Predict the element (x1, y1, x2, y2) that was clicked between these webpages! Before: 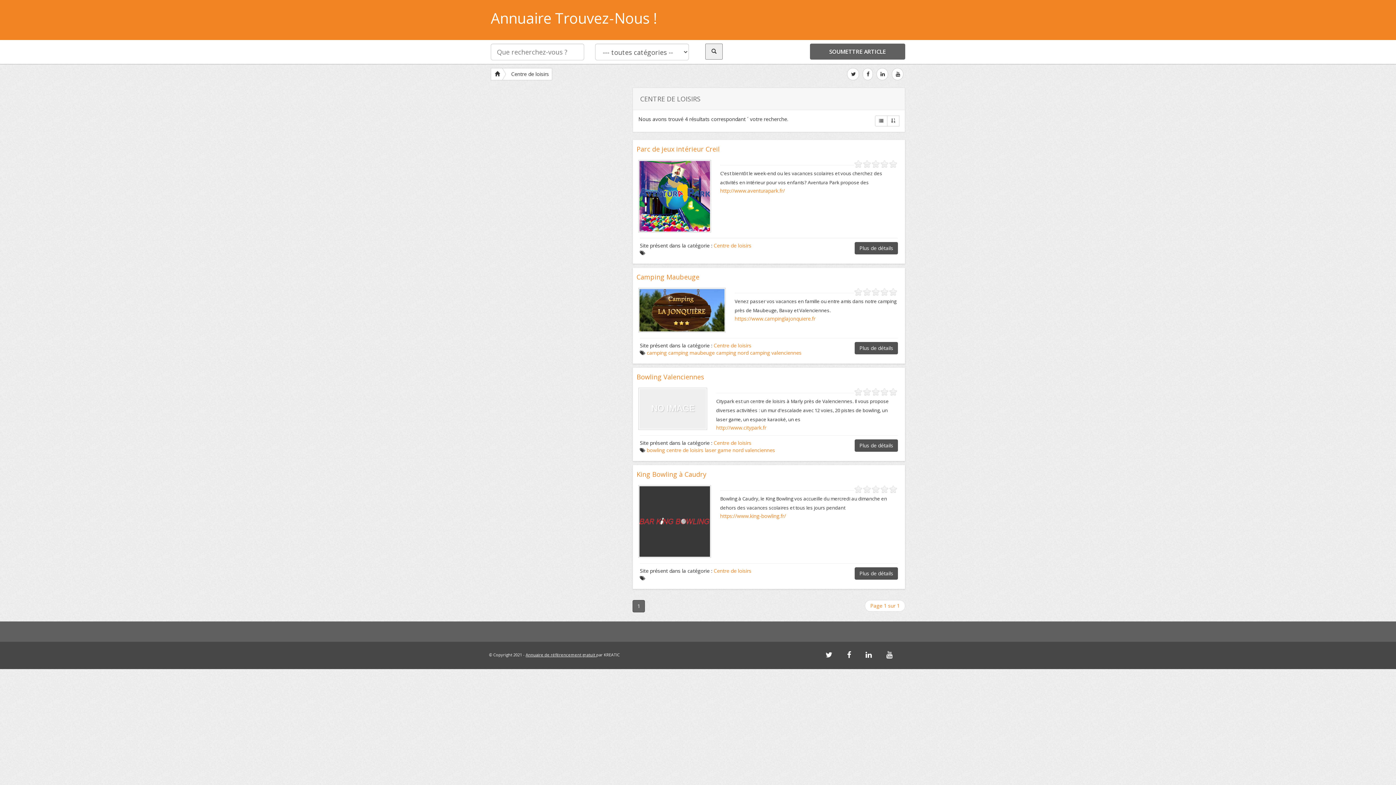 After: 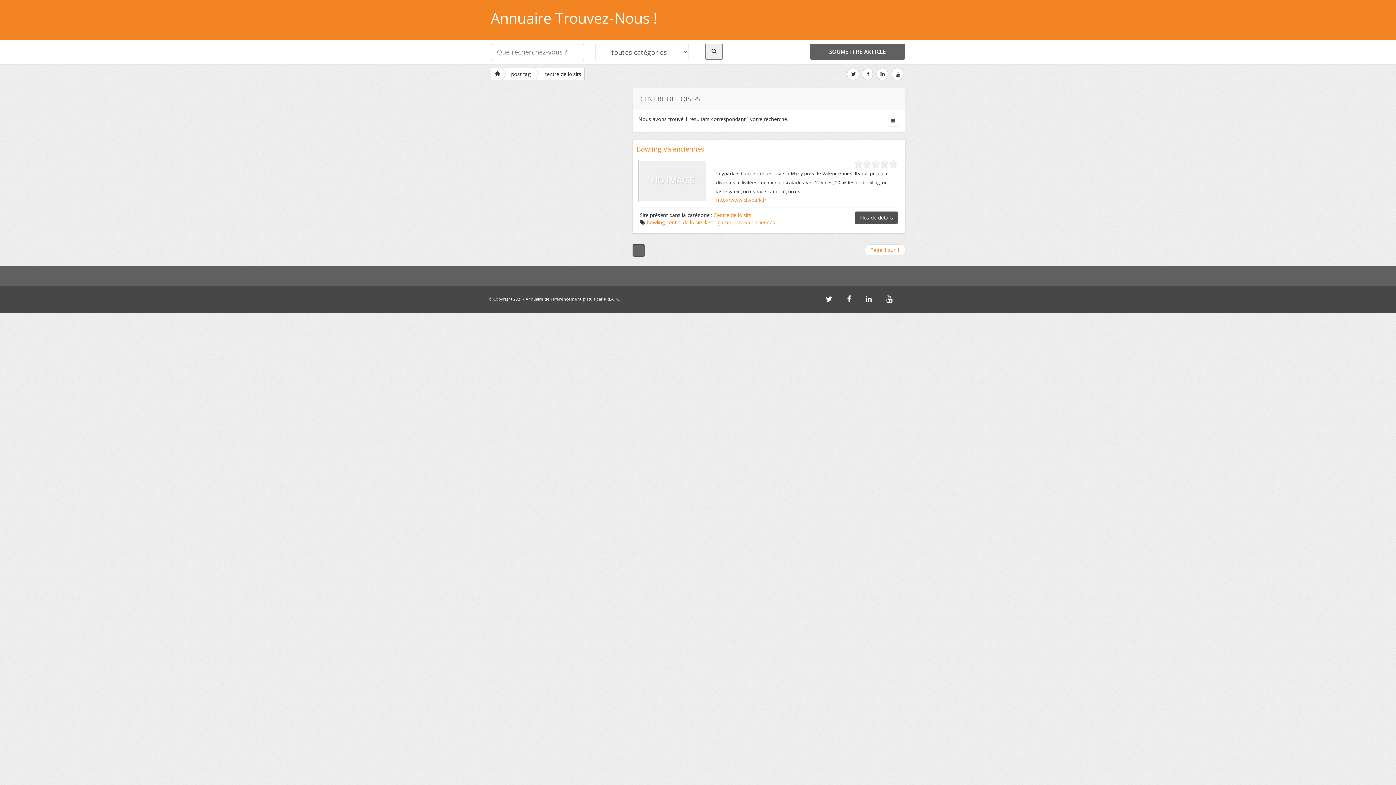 Action: label: centre de loisirs bbox: (666, 446, 703, 453)